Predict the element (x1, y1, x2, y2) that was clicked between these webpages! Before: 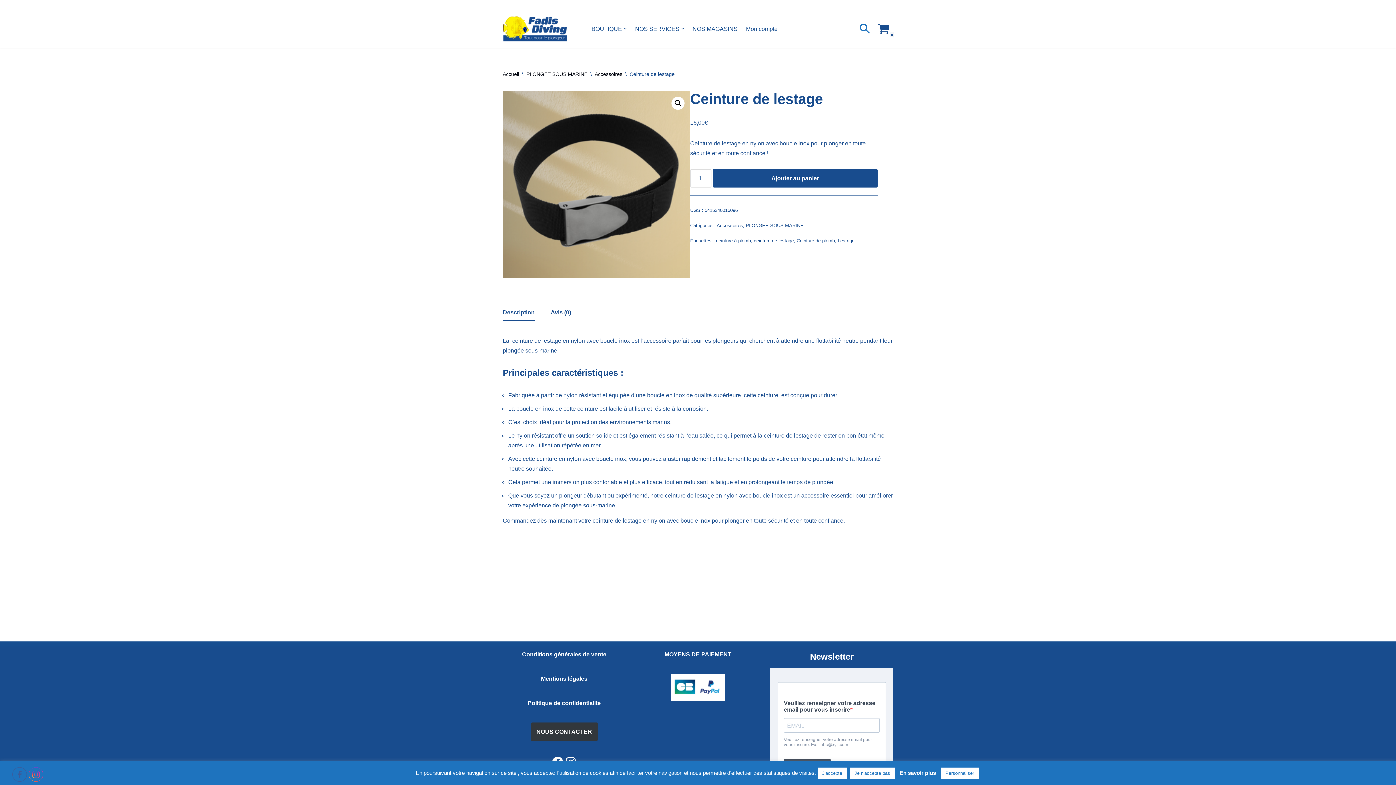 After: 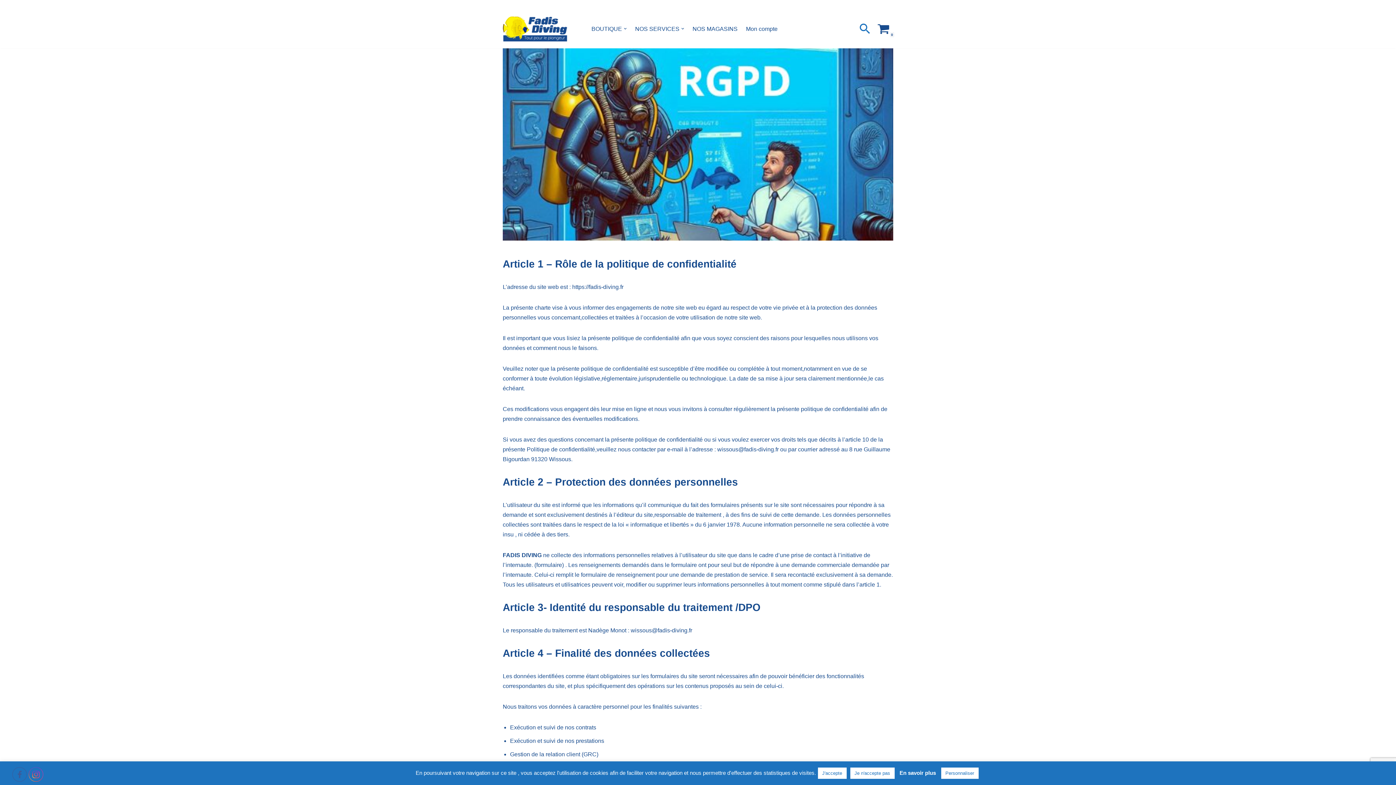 Action: label: Politique de confidentialité bbox: (527, 700, 600, 706)